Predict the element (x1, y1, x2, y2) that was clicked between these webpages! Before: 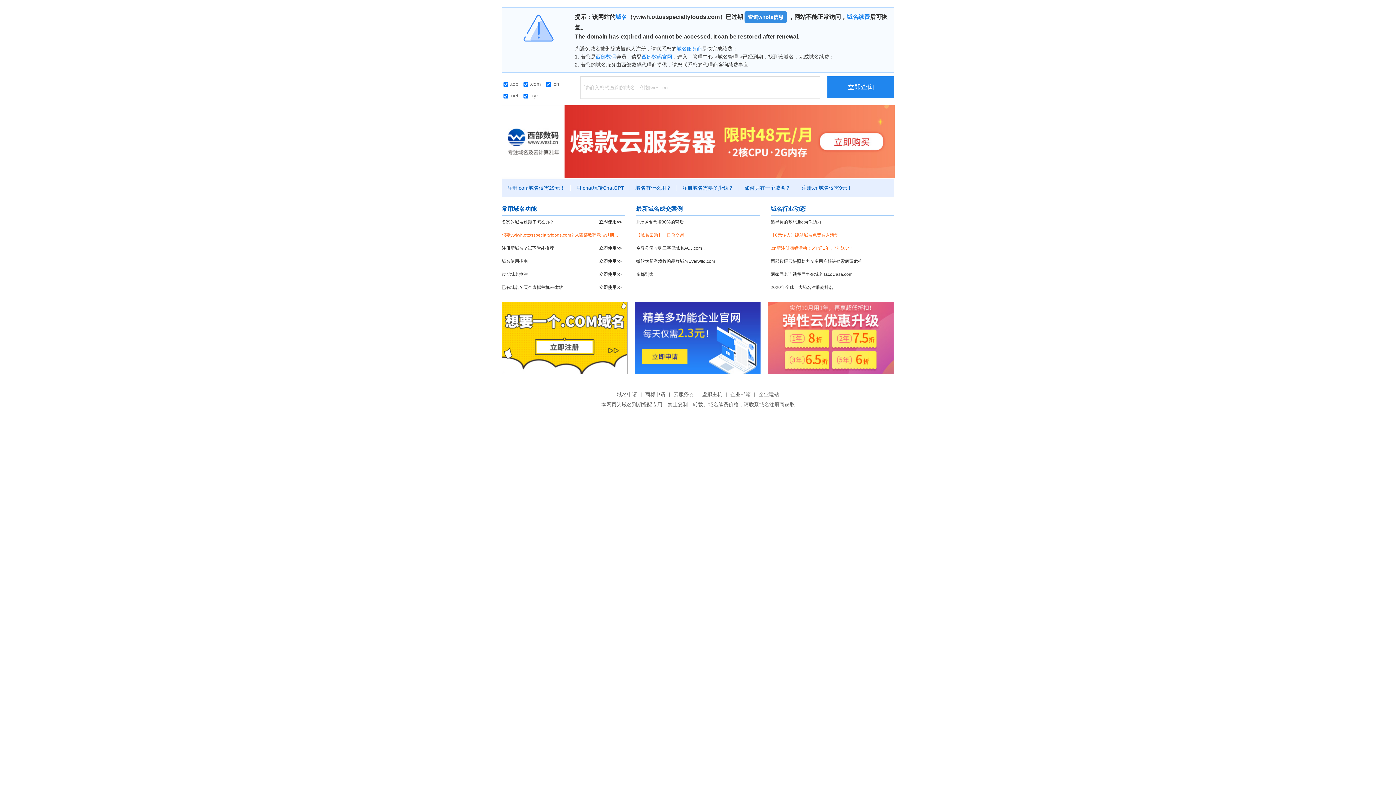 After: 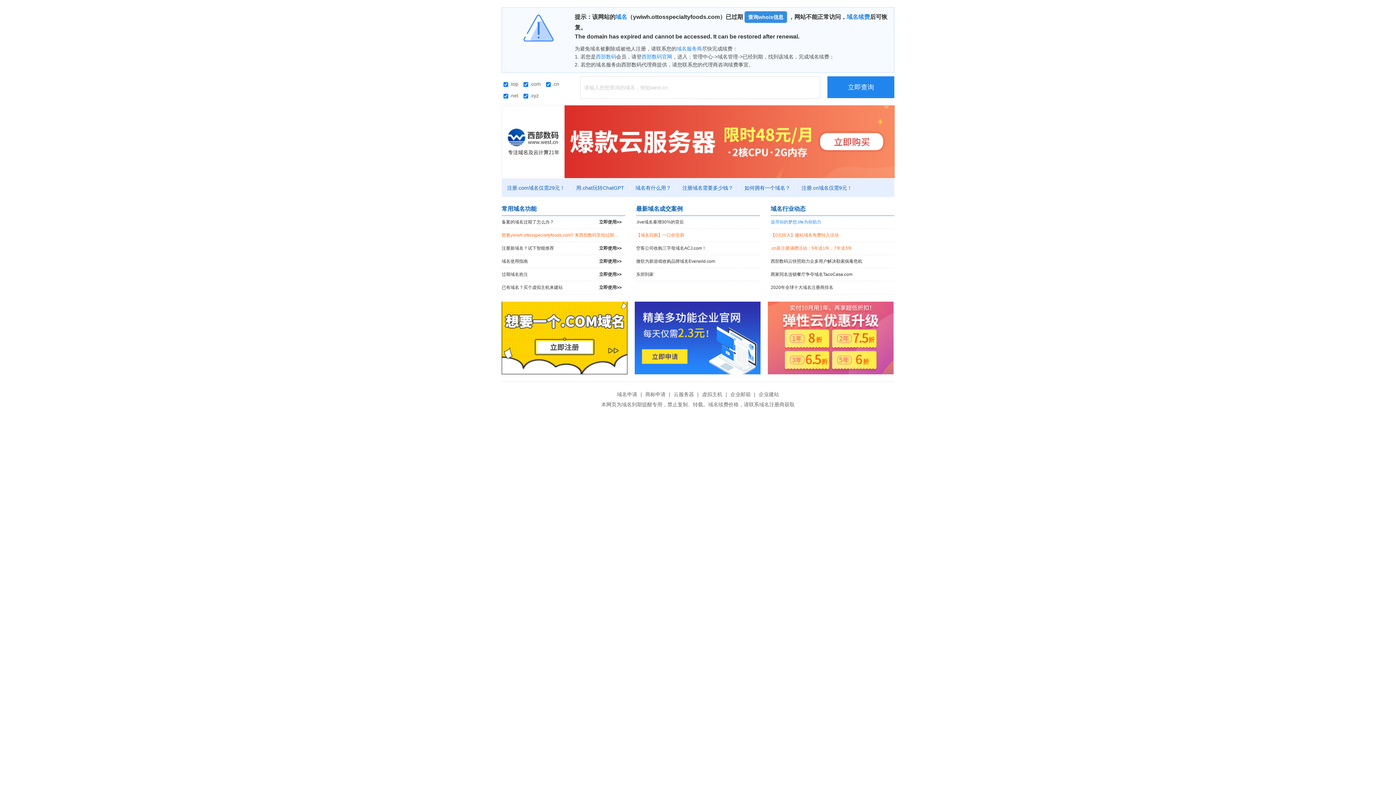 Action: bbox: (770, 216, 894, 228) label: 追寻你的梦想.life为你助力